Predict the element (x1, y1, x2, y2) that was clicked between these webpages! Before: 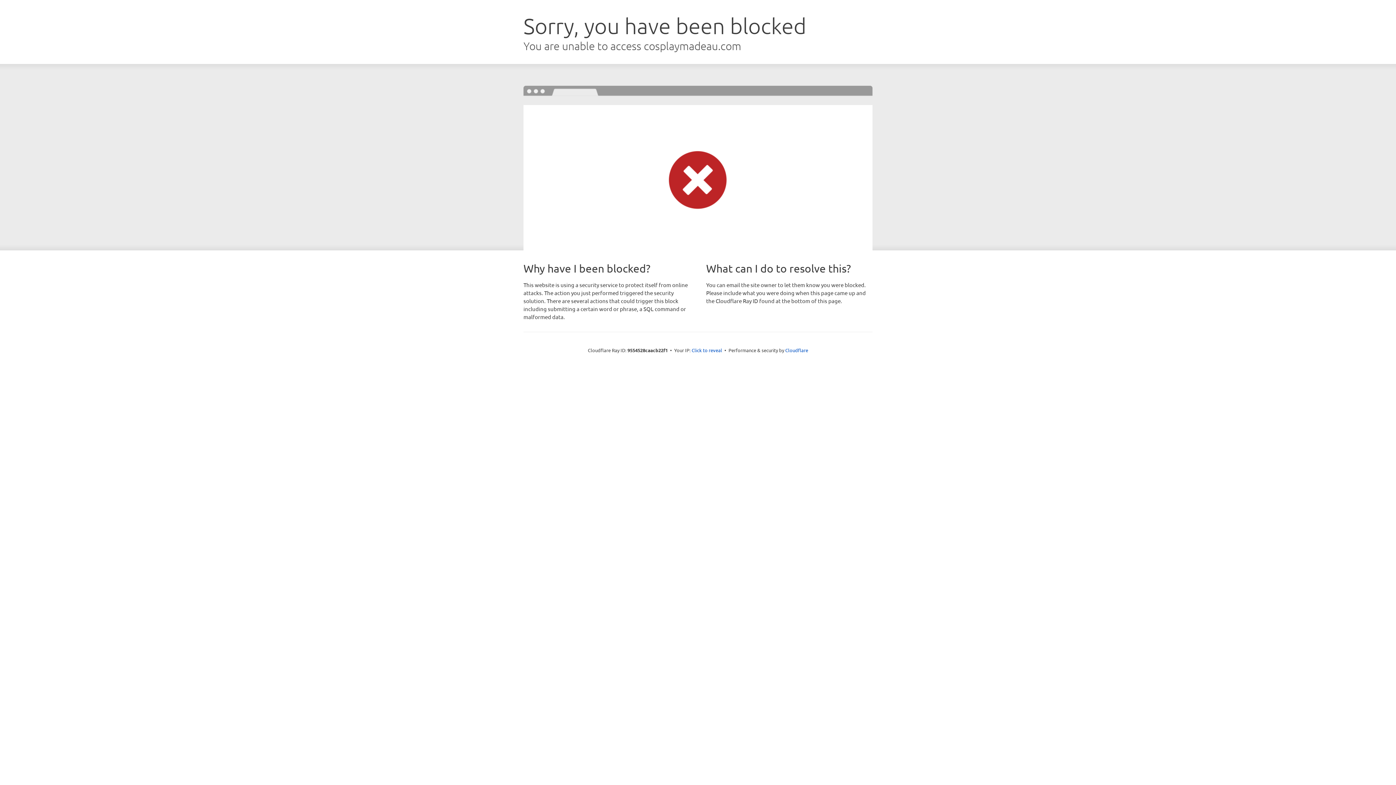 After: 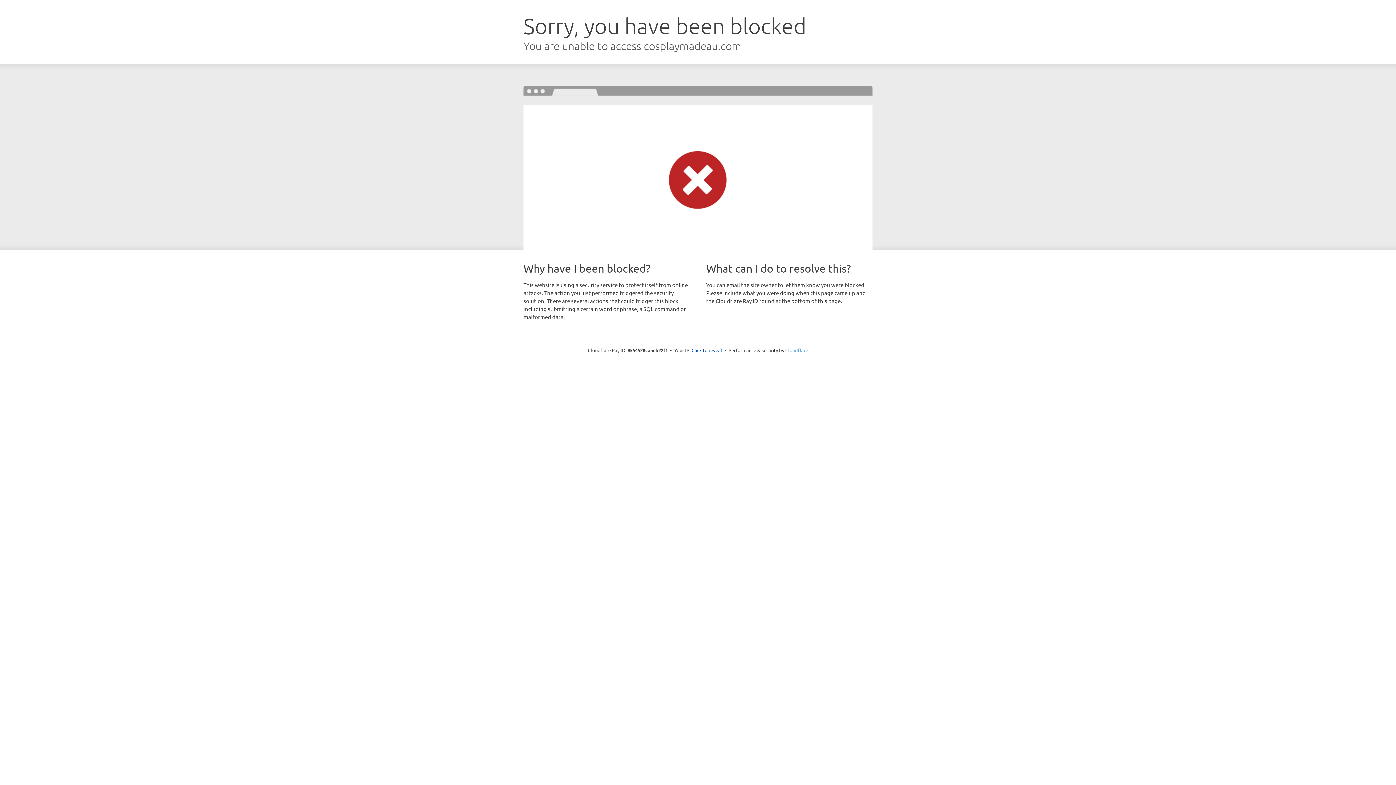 Action: label: Cloudflare bbox: (785, 347, 808, 353)